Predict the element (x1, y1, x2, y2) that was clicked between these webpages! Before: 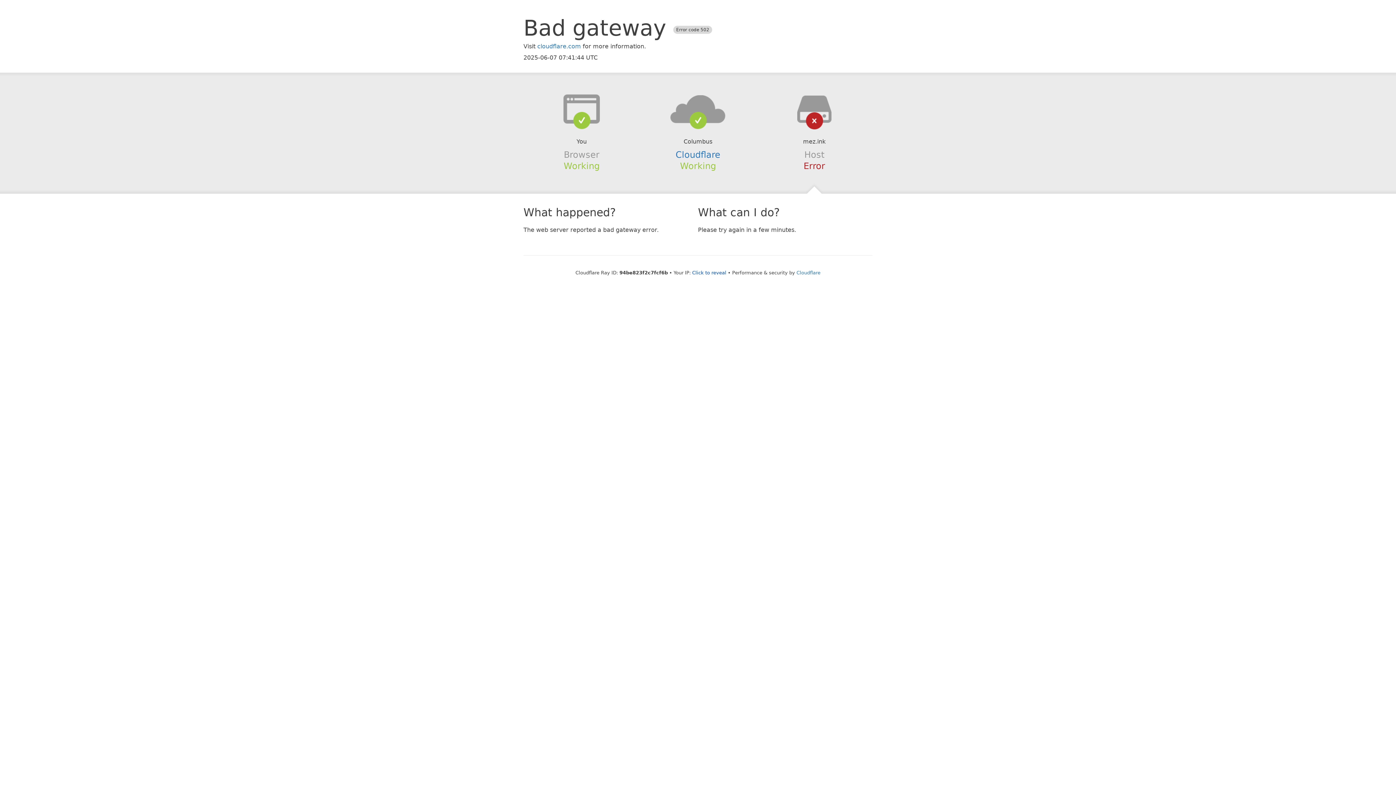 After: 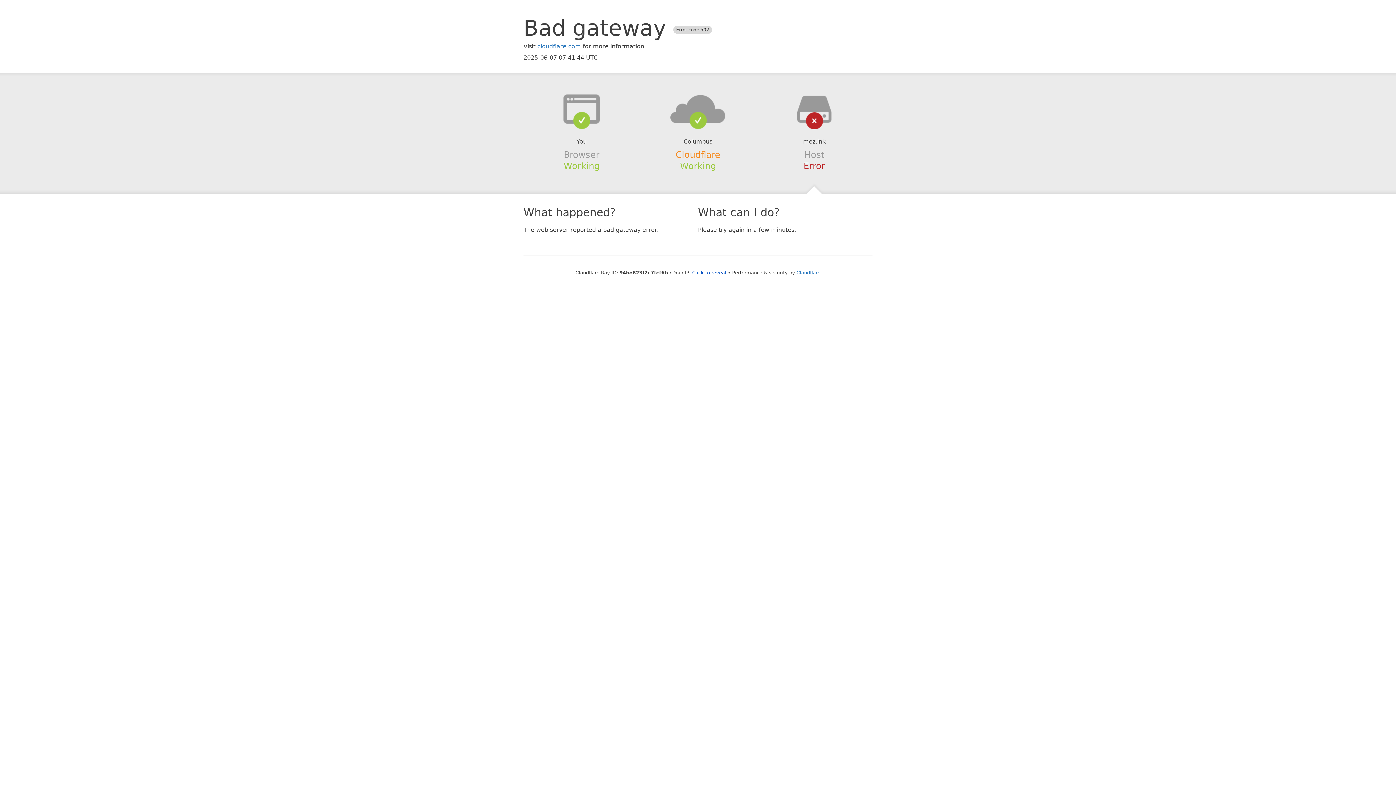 Action: bbox: (675, 149, 720, 159) label: Cloudflare